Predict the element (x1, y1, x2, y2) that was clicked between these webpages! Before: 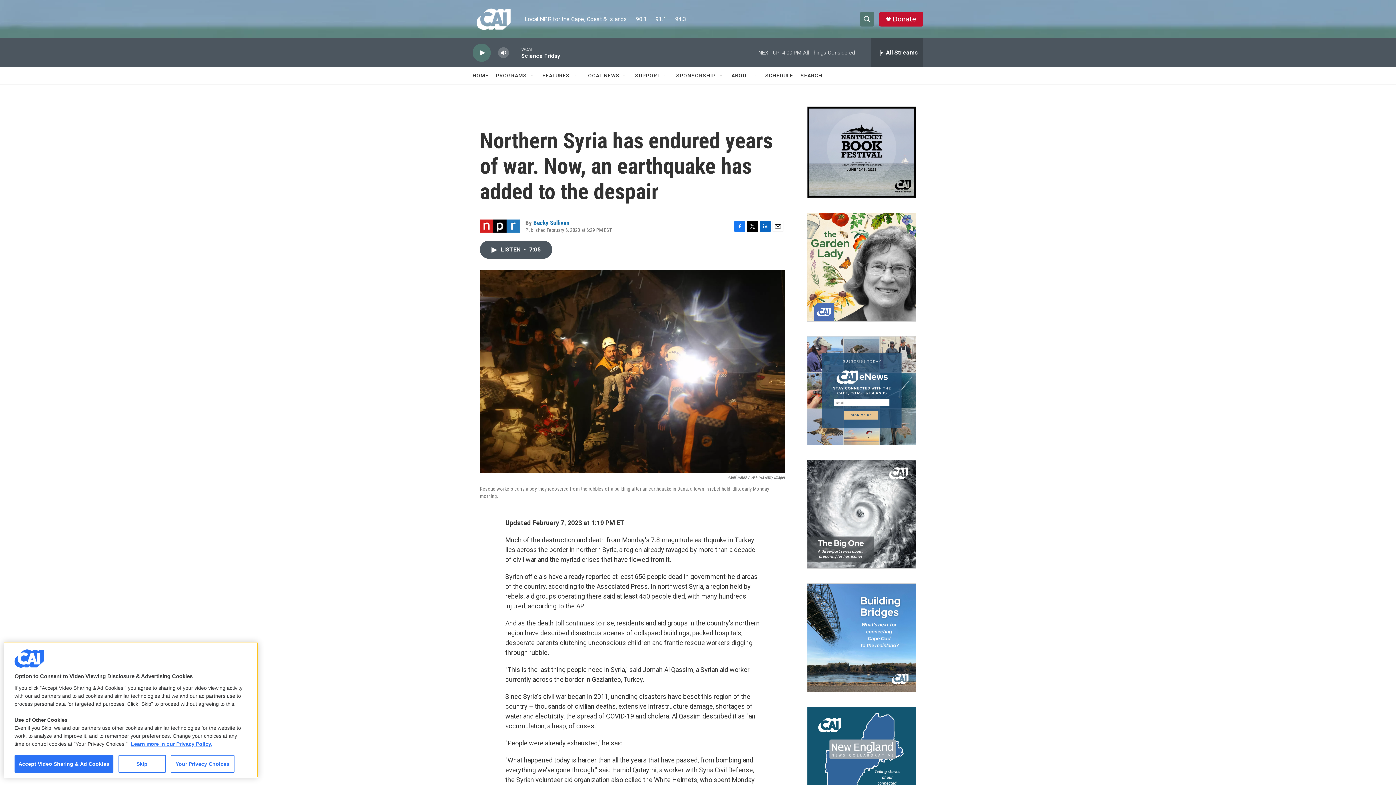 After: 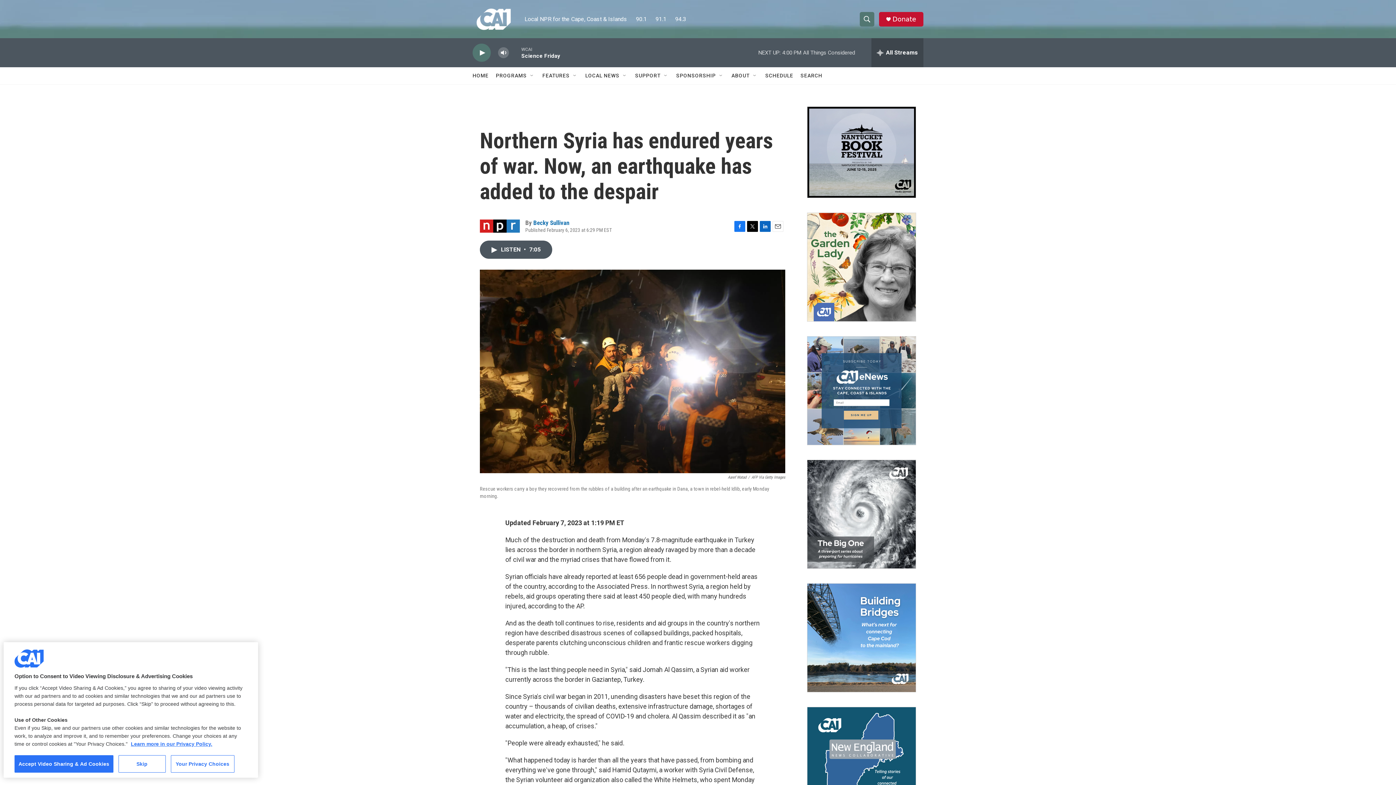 Action: label: Facebook bbox: (734, 220, 745, 231)